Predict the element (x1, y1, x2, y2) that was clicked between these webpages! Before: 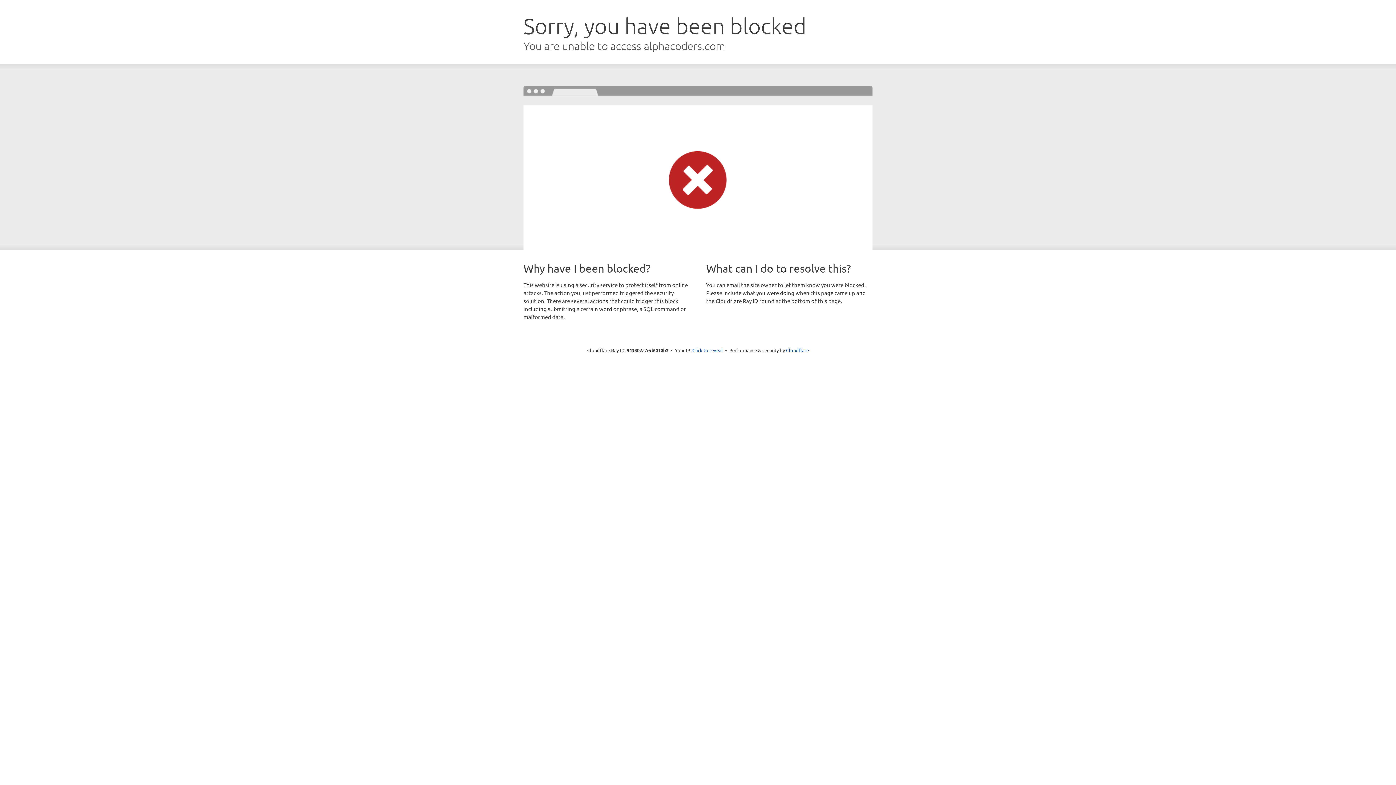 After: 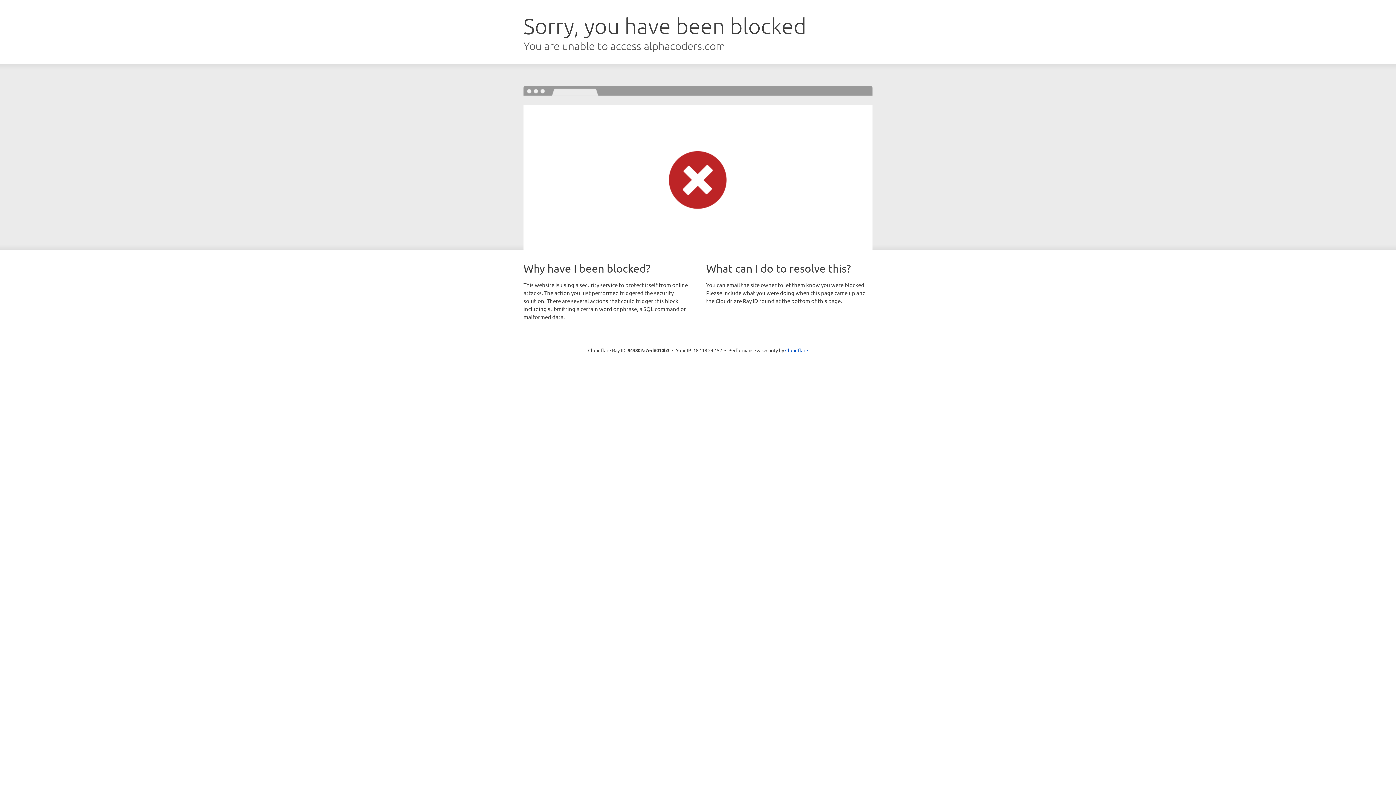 Action: bbox: (692, 346, 723, 353) label: Click to reveal